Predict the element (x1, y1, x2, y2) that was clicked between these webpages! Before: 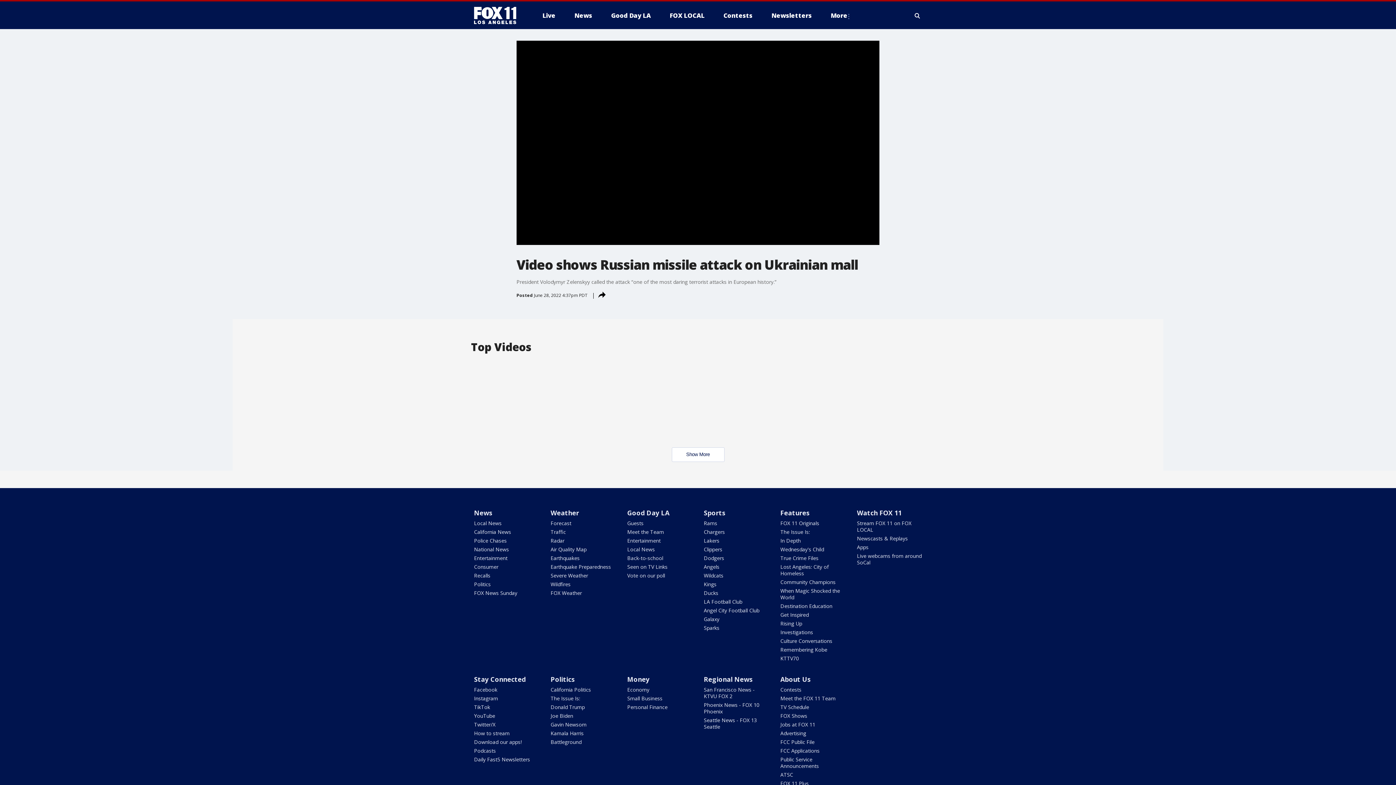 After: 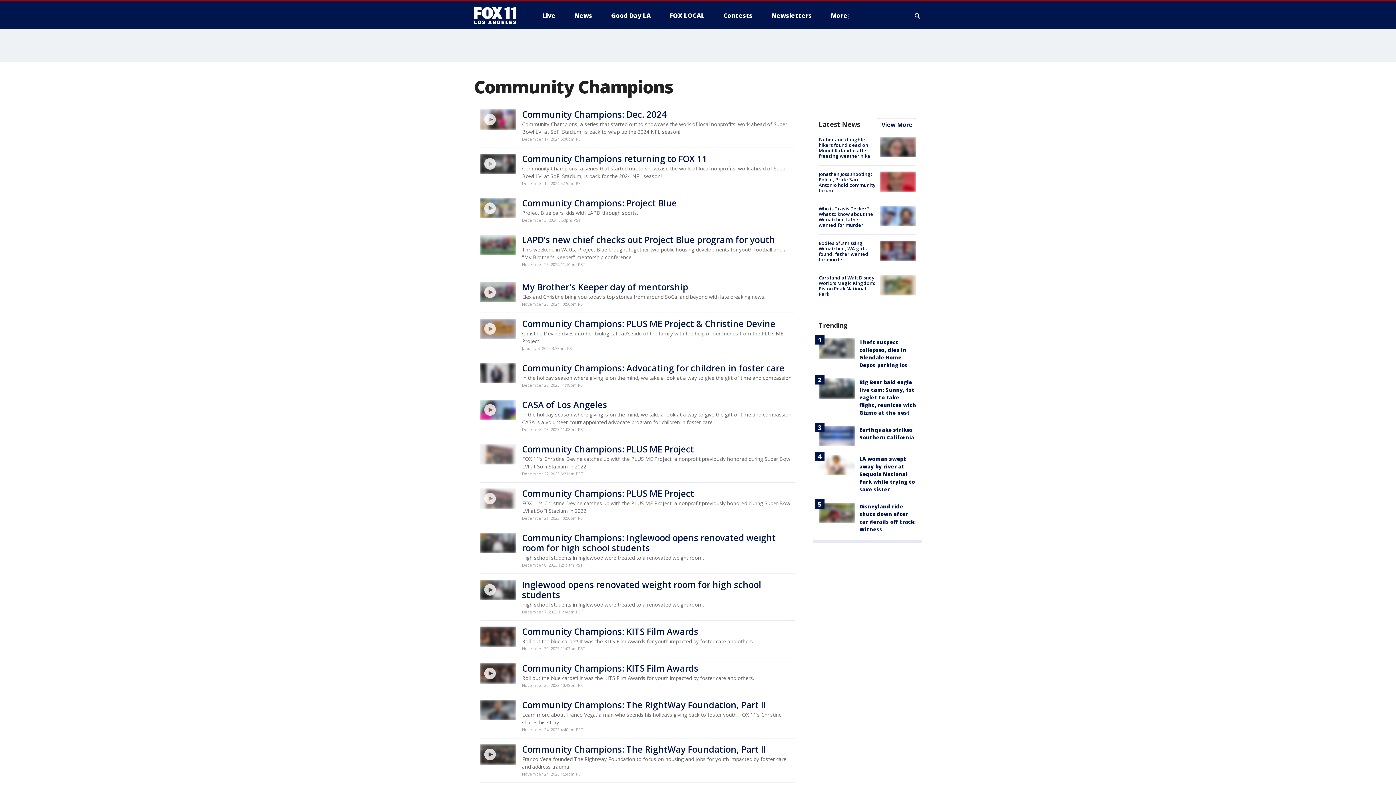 Action: label: Community Champions bbox: (780, 578, 835, 585)